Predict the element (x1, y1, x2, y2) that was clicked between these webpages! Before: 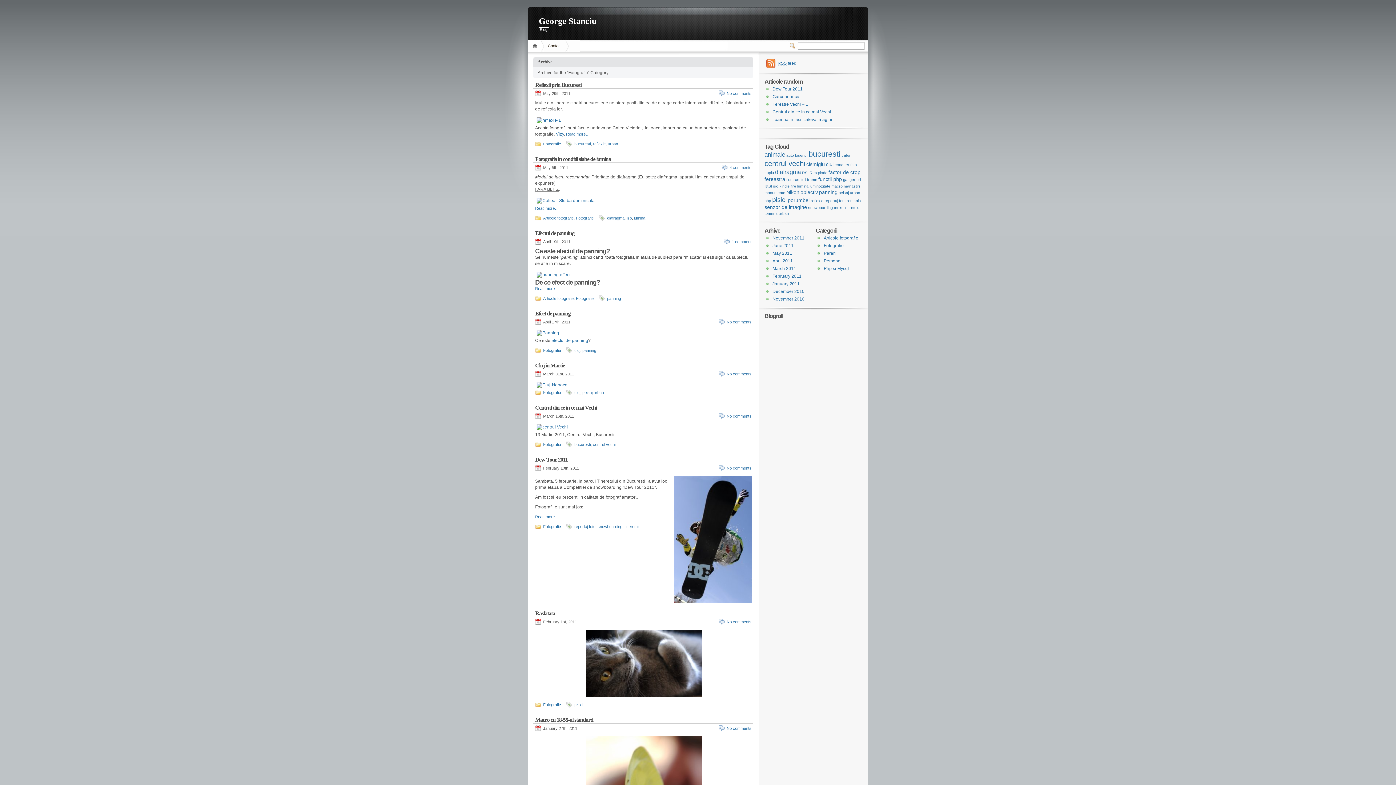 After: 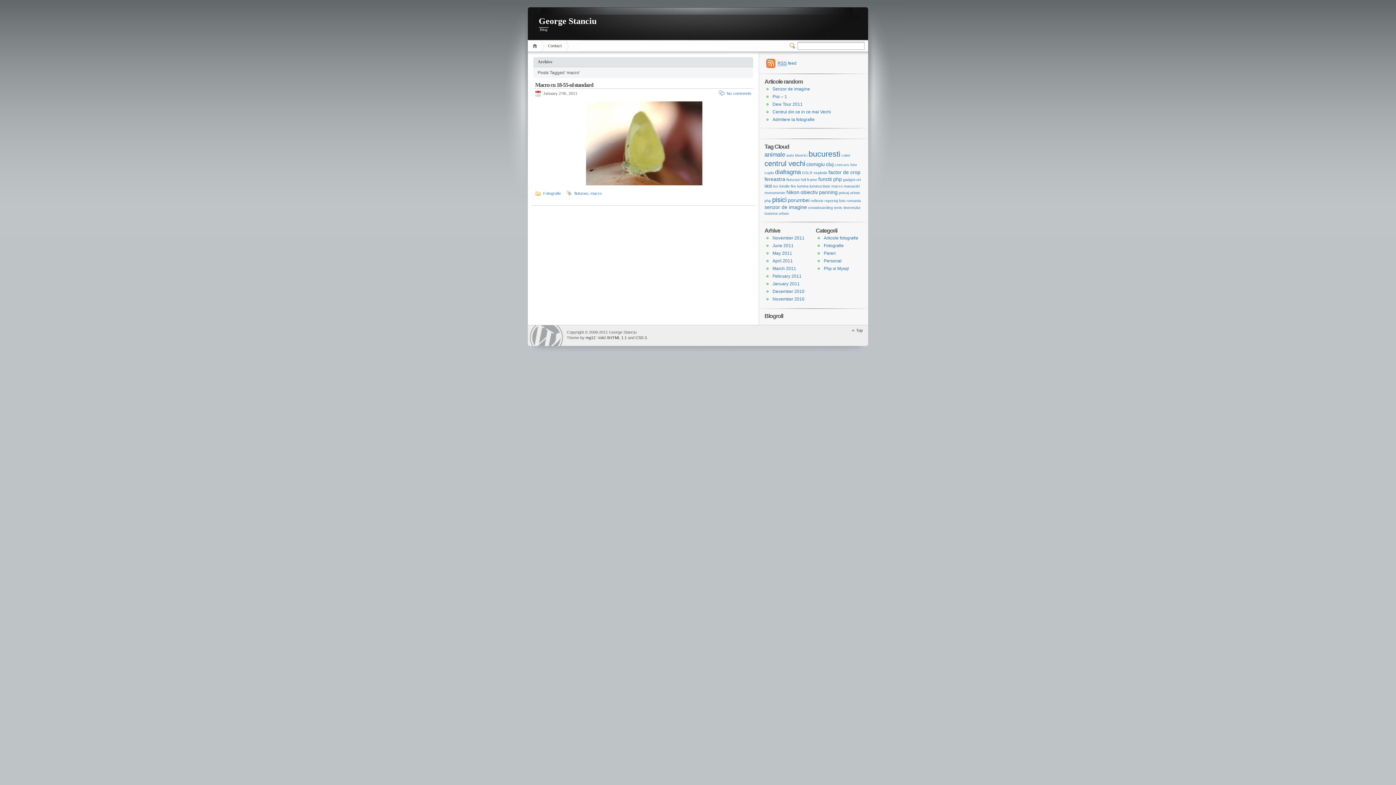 Action: label: macro (1 item) bbox: (831, 184, 842, 188)